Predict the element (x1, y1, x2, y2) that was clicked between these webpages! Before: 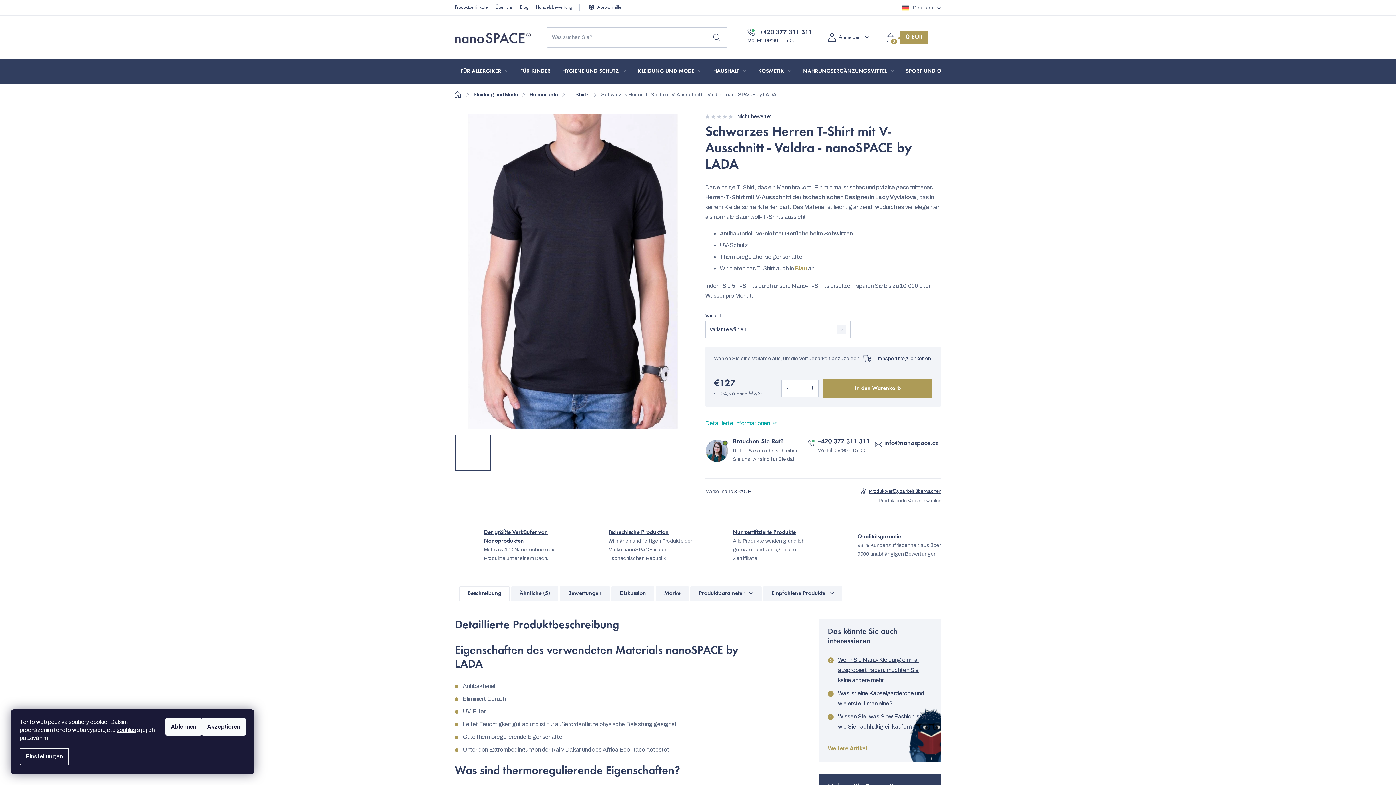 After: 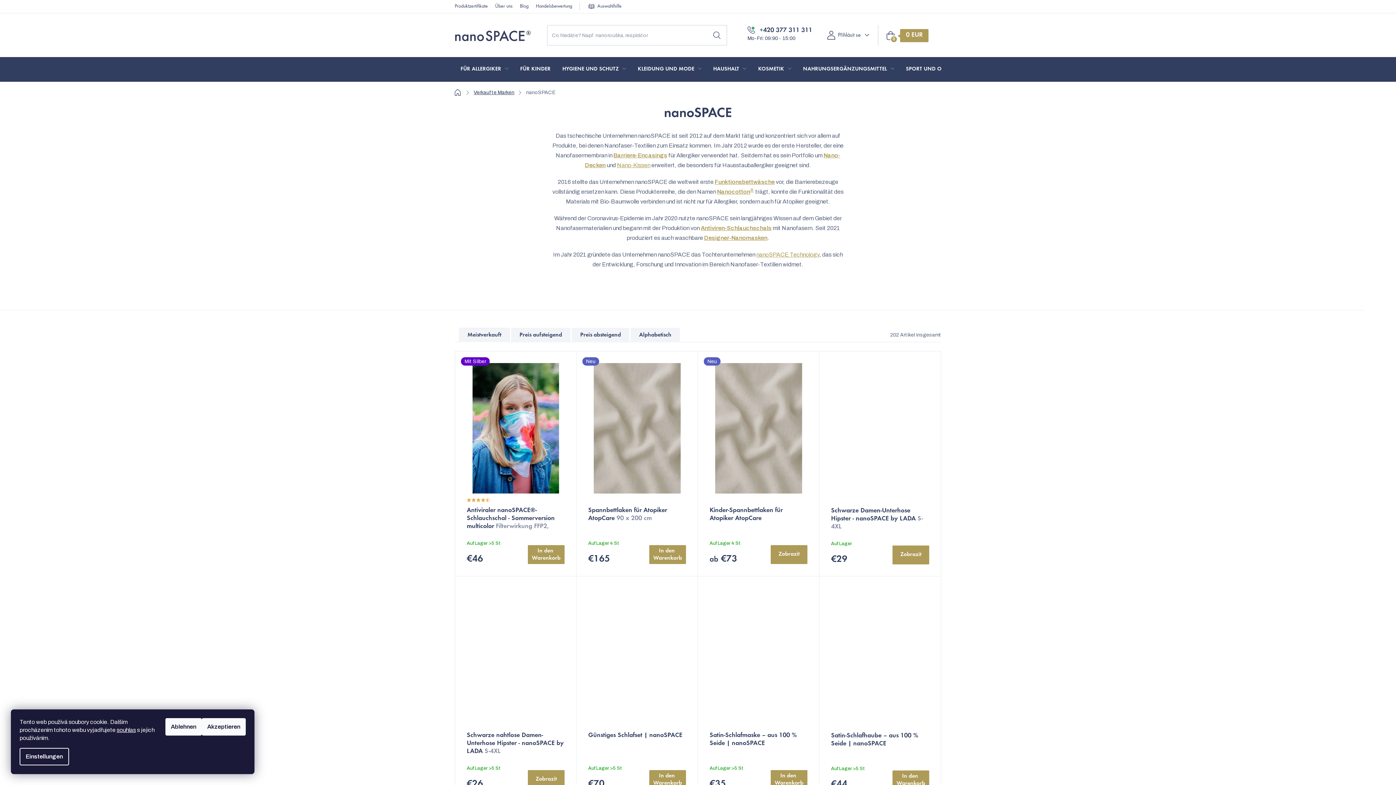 Action: label: nanoSPACE bbox: (721, 489, 751, 494)